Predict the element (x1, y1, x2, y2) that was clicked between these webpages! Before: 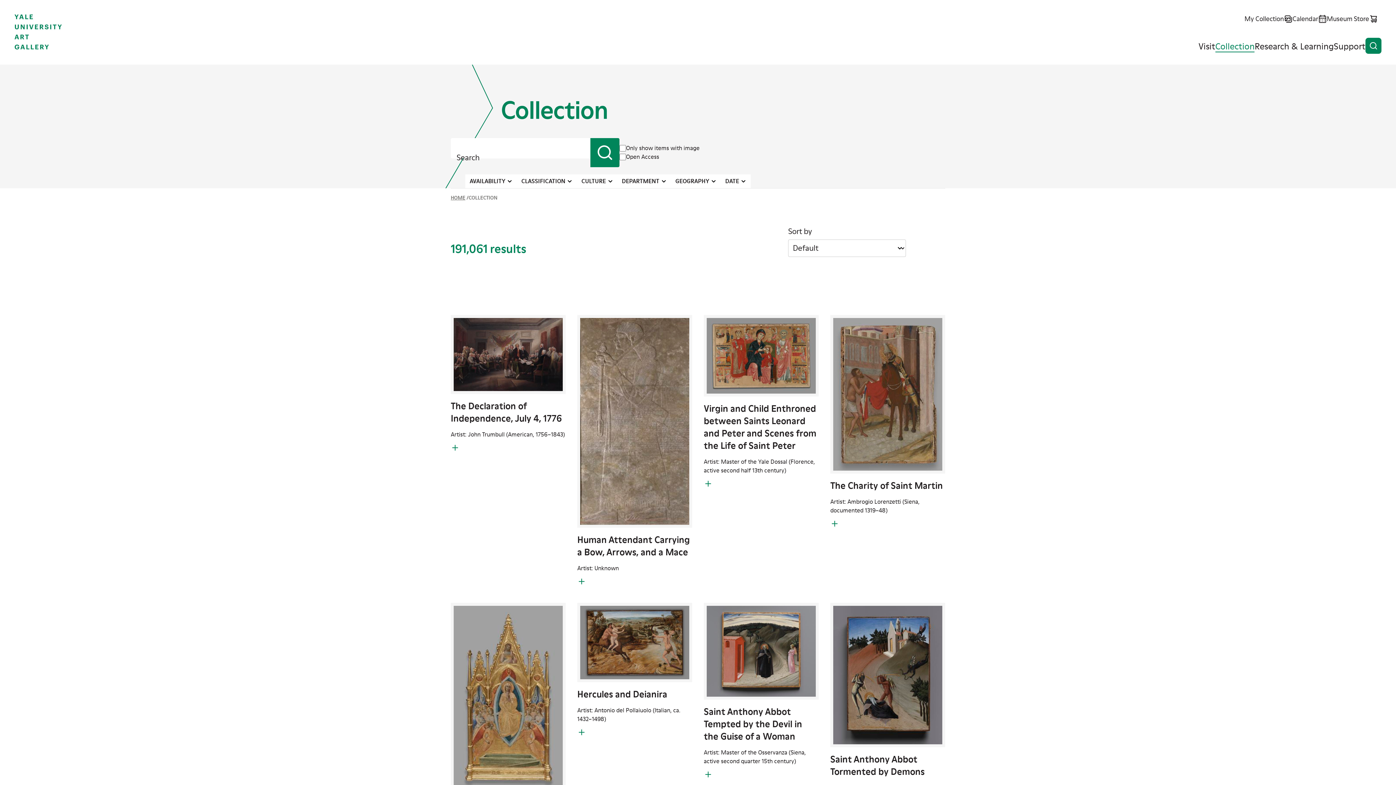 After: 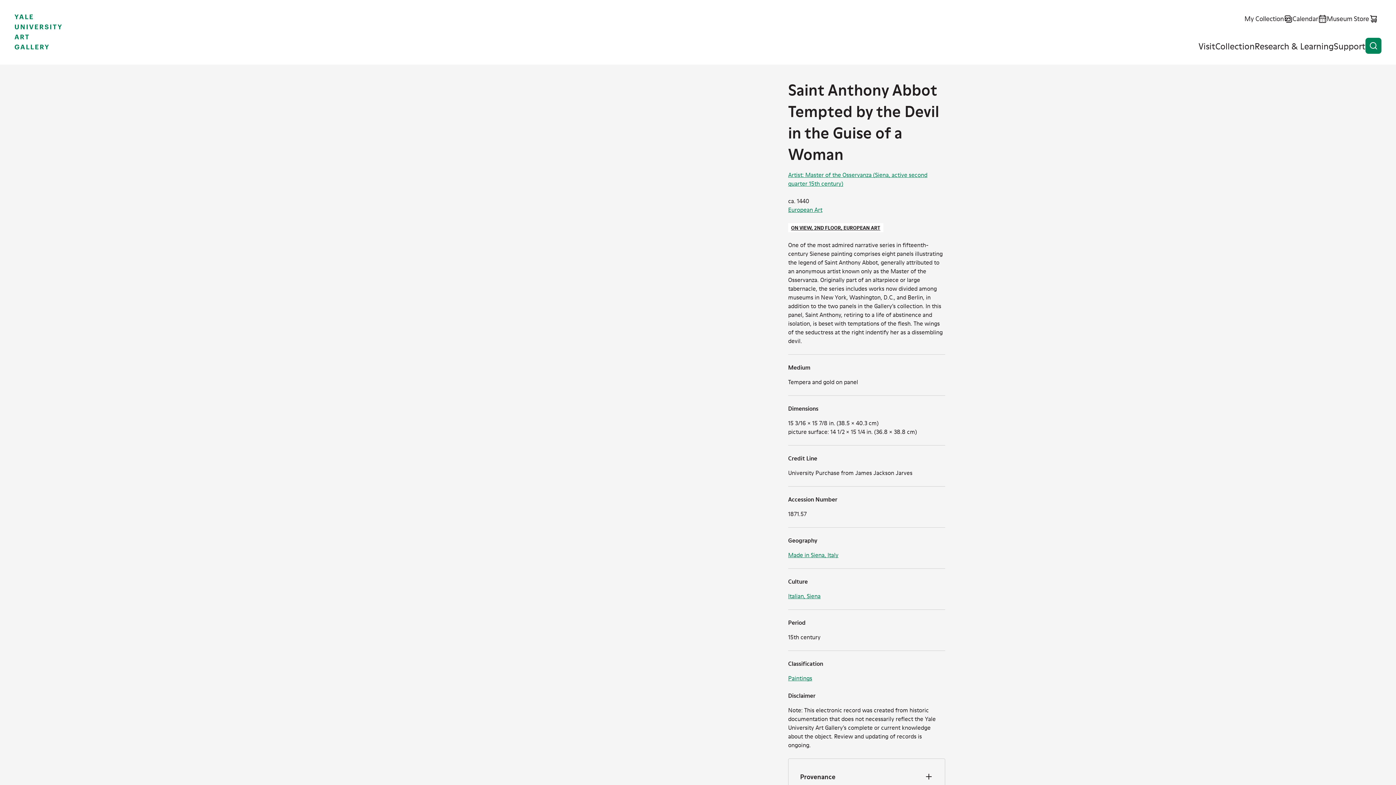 Action: label: Saint Anthony Abbot Tempted by the Devil in the Guise of a Woman bbox: (703, 706, 802, 742)